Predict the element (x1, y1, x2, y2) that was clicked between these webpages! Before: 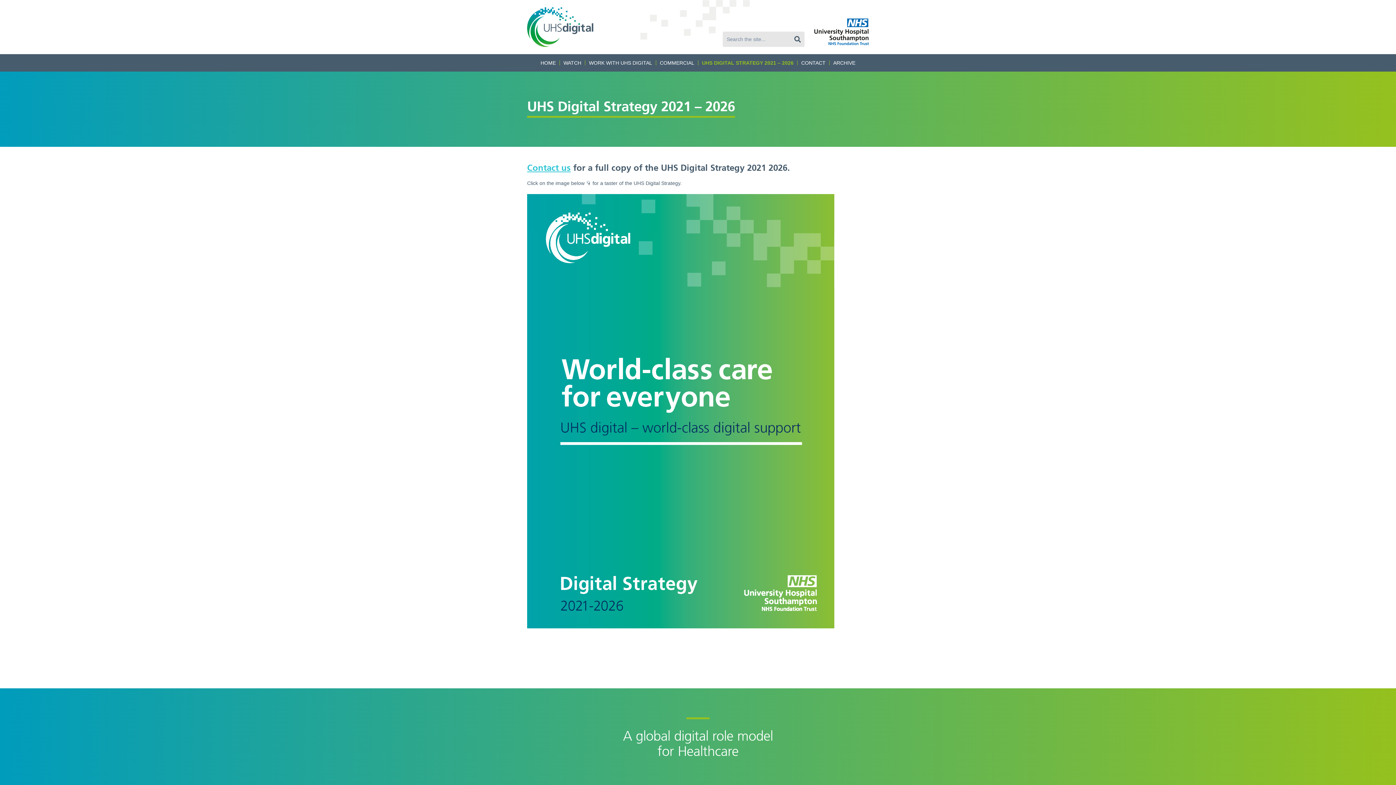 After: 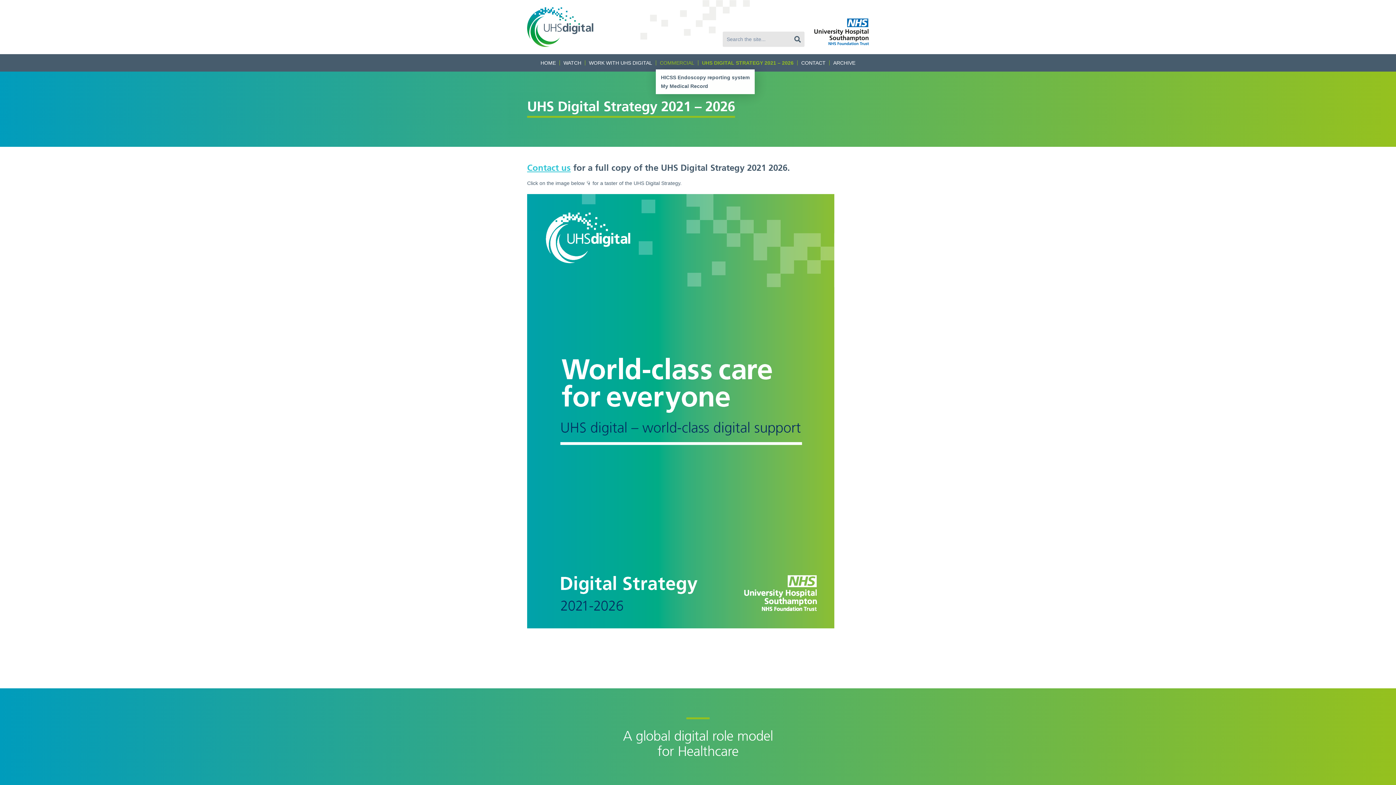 Action: bbox: (660, 54, 694, 71) label: COMMERCIAL